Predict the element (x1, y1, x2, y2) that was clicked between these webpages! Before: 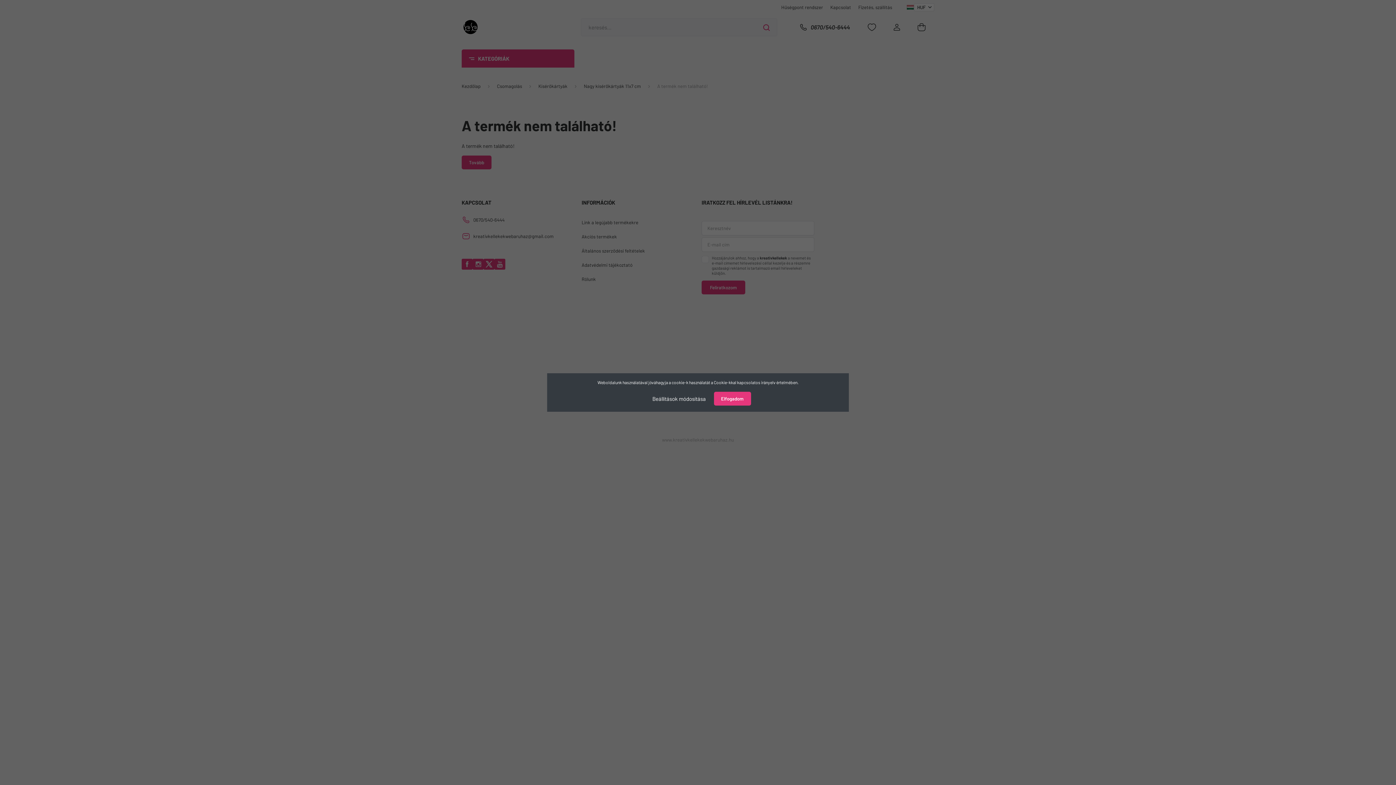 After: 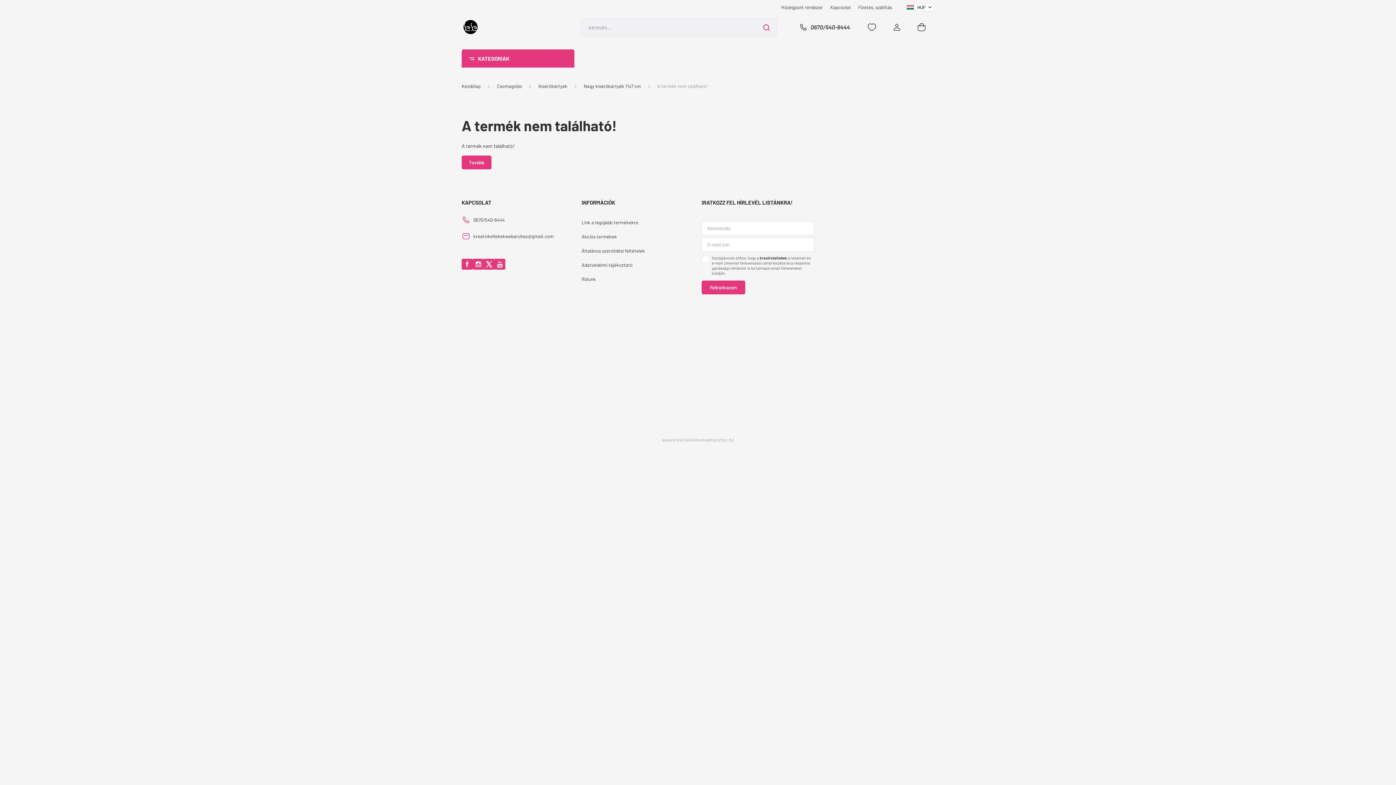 Action: bbox: (714, 392, 751, 405) label: Elfogadom